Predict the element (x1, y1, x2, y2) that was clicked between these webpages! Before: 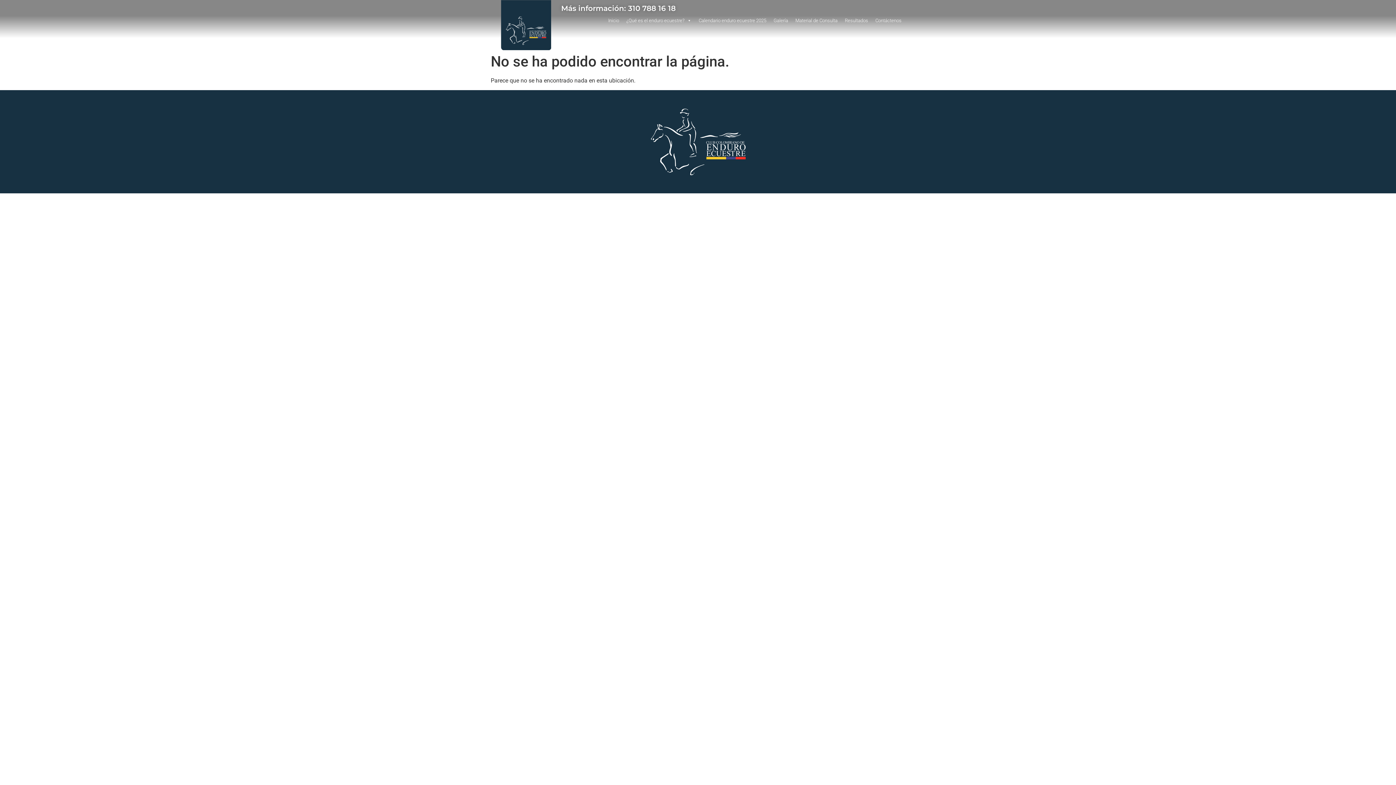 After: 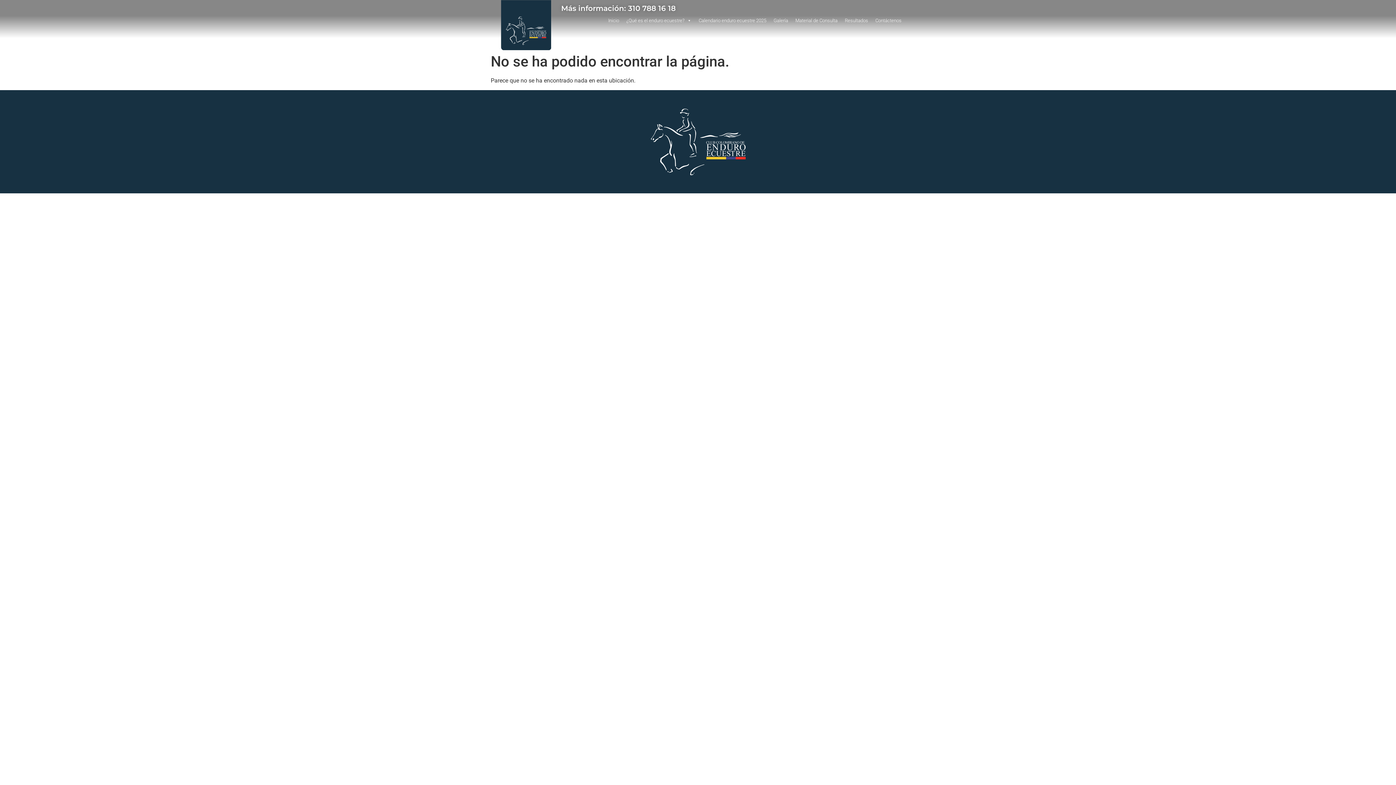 Action: bbox: (561, 4, 675, 12) label: Más información: 310 788 16 18